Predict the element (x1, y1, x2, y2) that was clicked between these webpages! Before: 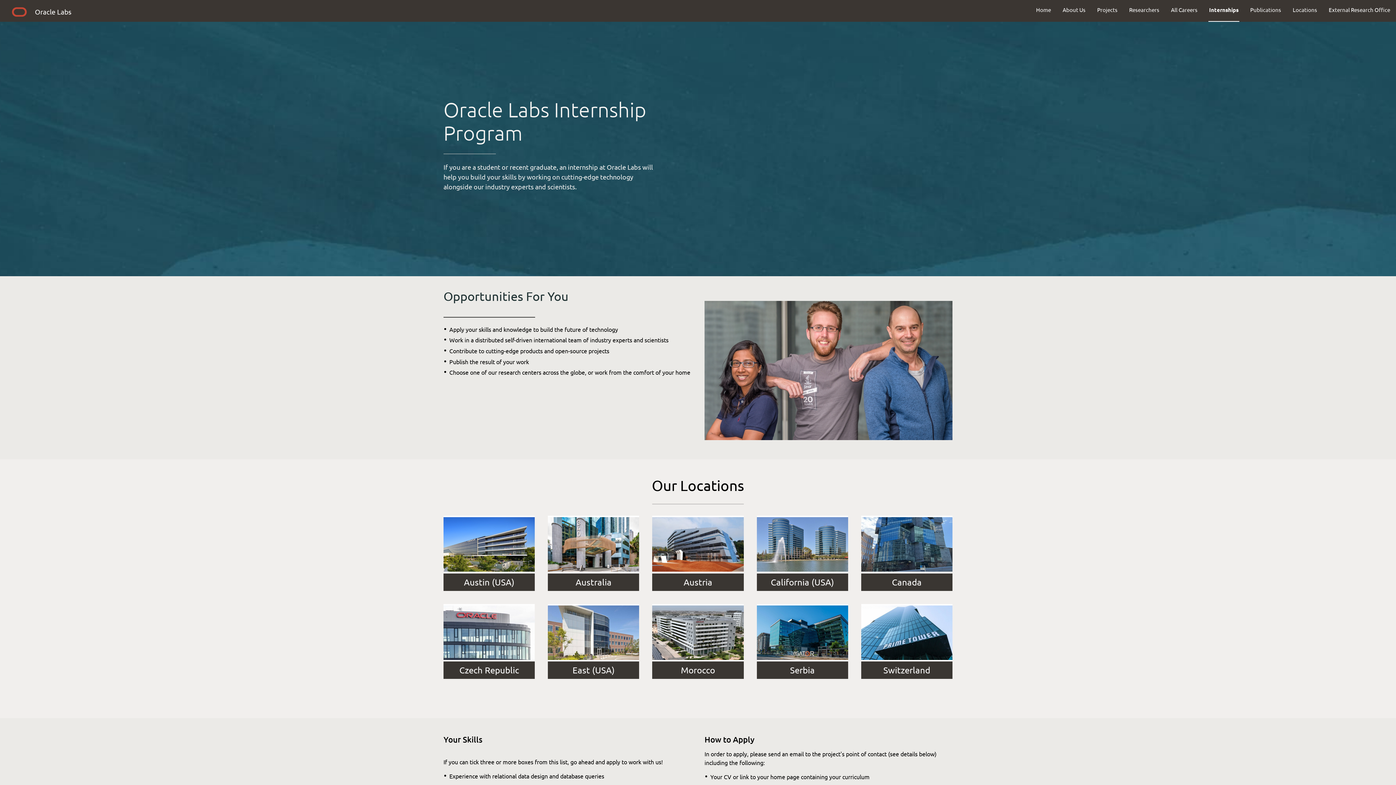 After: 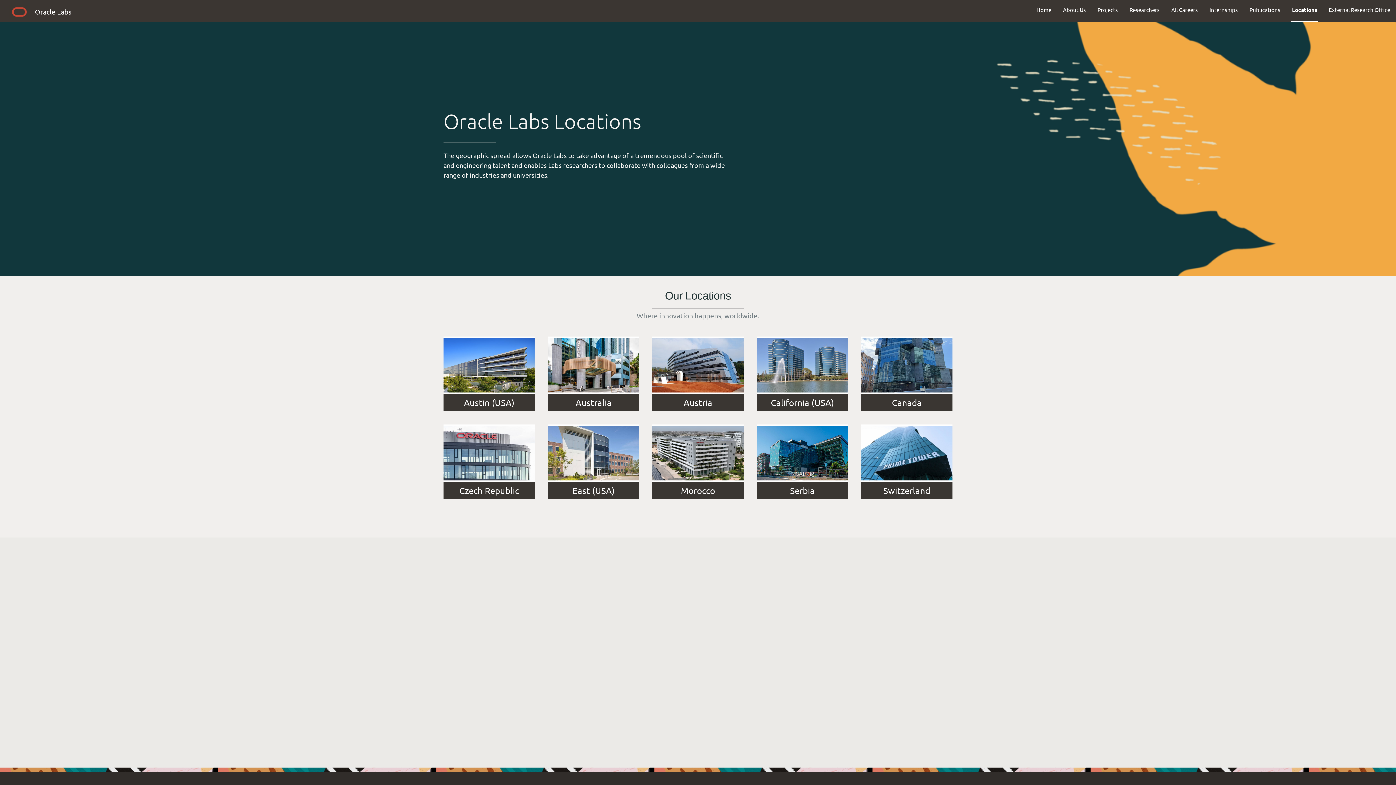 Action: label: Locations bbox: (1287, 0, 1323, 19)